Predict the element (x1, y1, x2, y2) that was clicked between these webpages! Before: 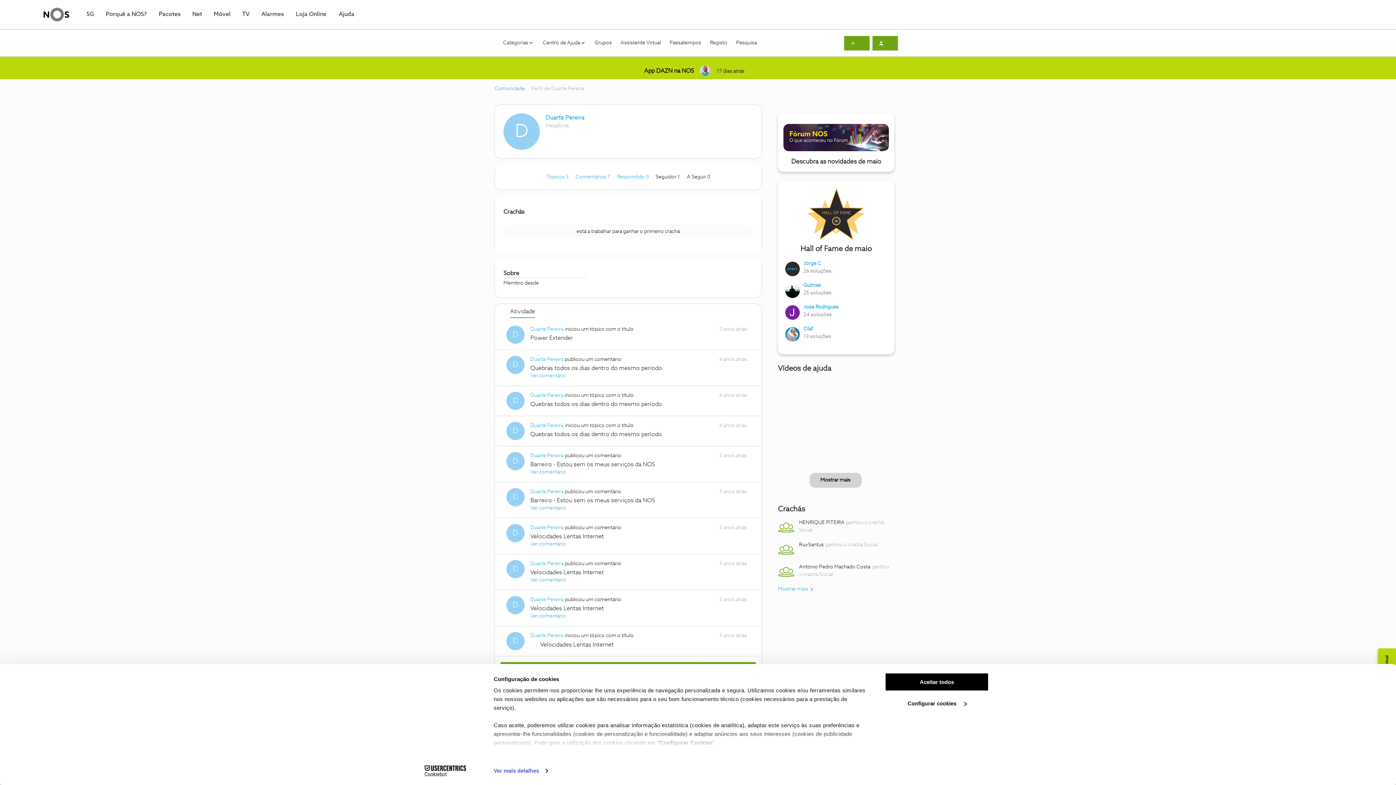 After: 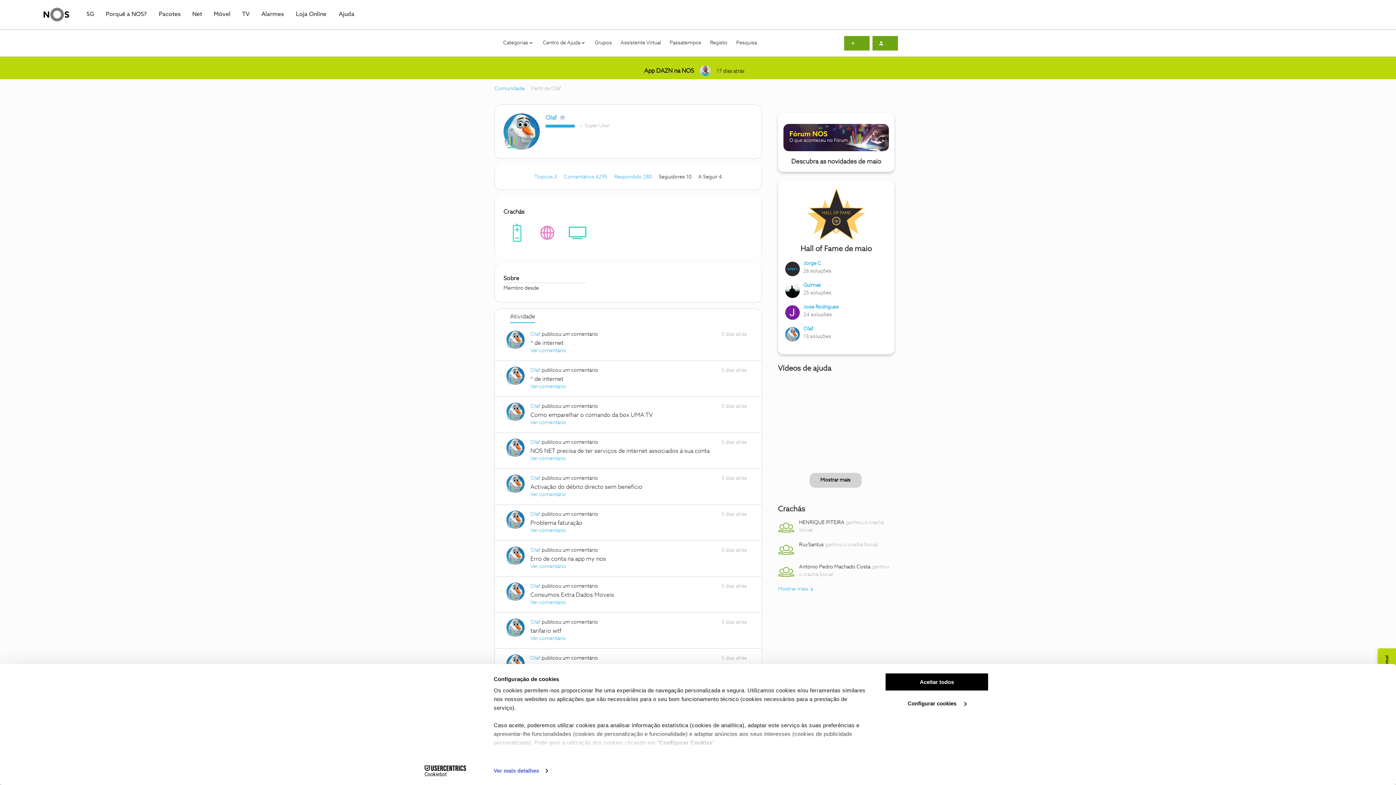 Action: bbox: (803, 325, 813, 333) label: Olaf